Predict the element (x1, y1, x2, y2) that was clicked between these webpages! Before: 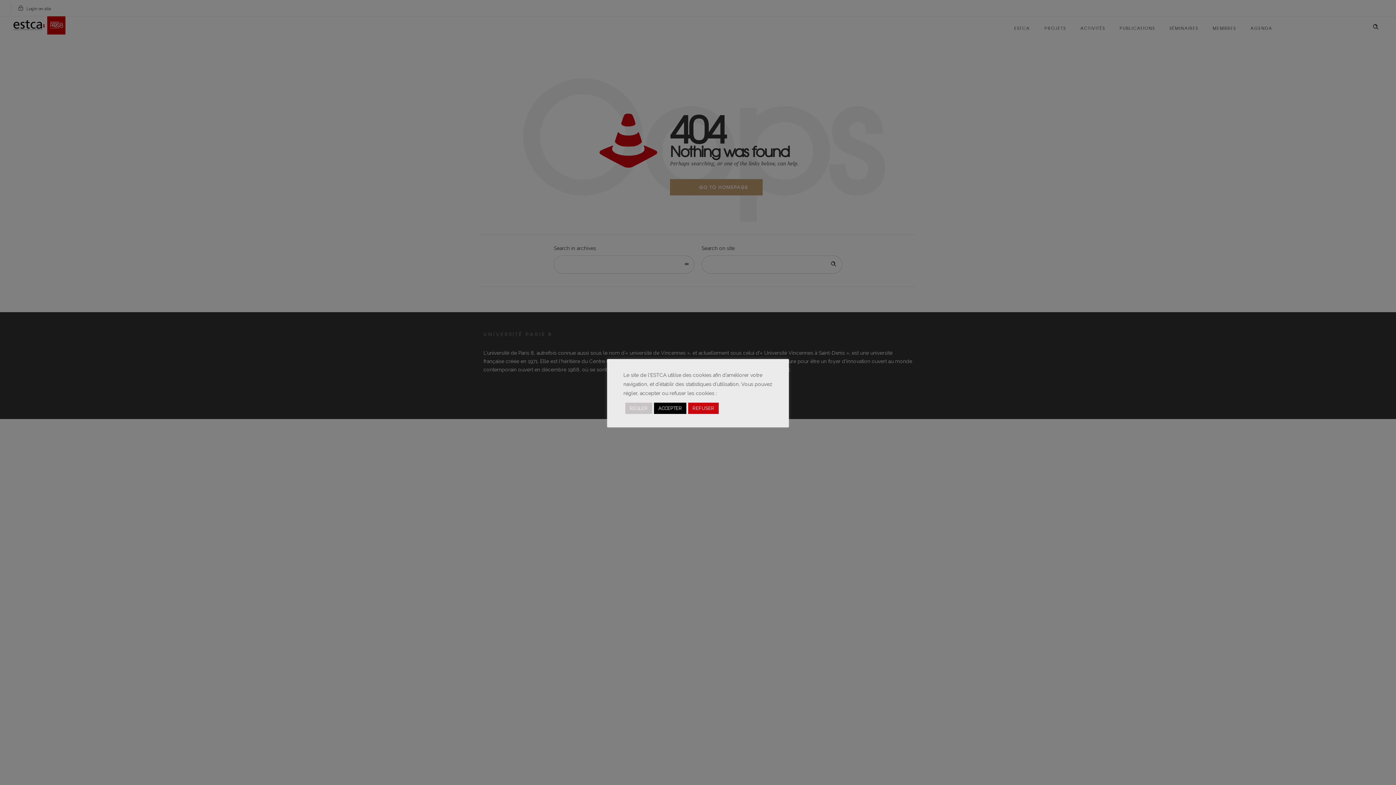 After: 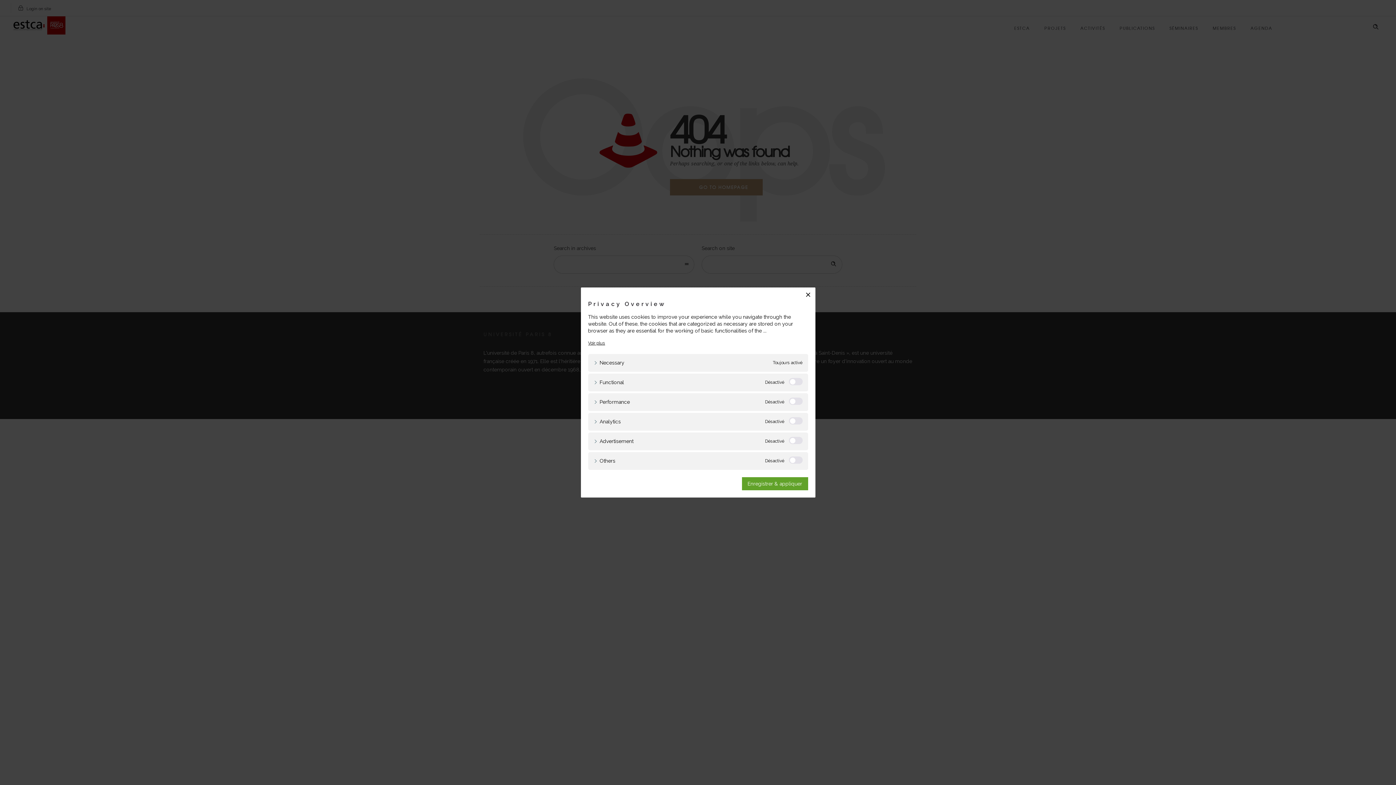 Action: label: RÉGLER bbox: (625, 402, 652, 414)